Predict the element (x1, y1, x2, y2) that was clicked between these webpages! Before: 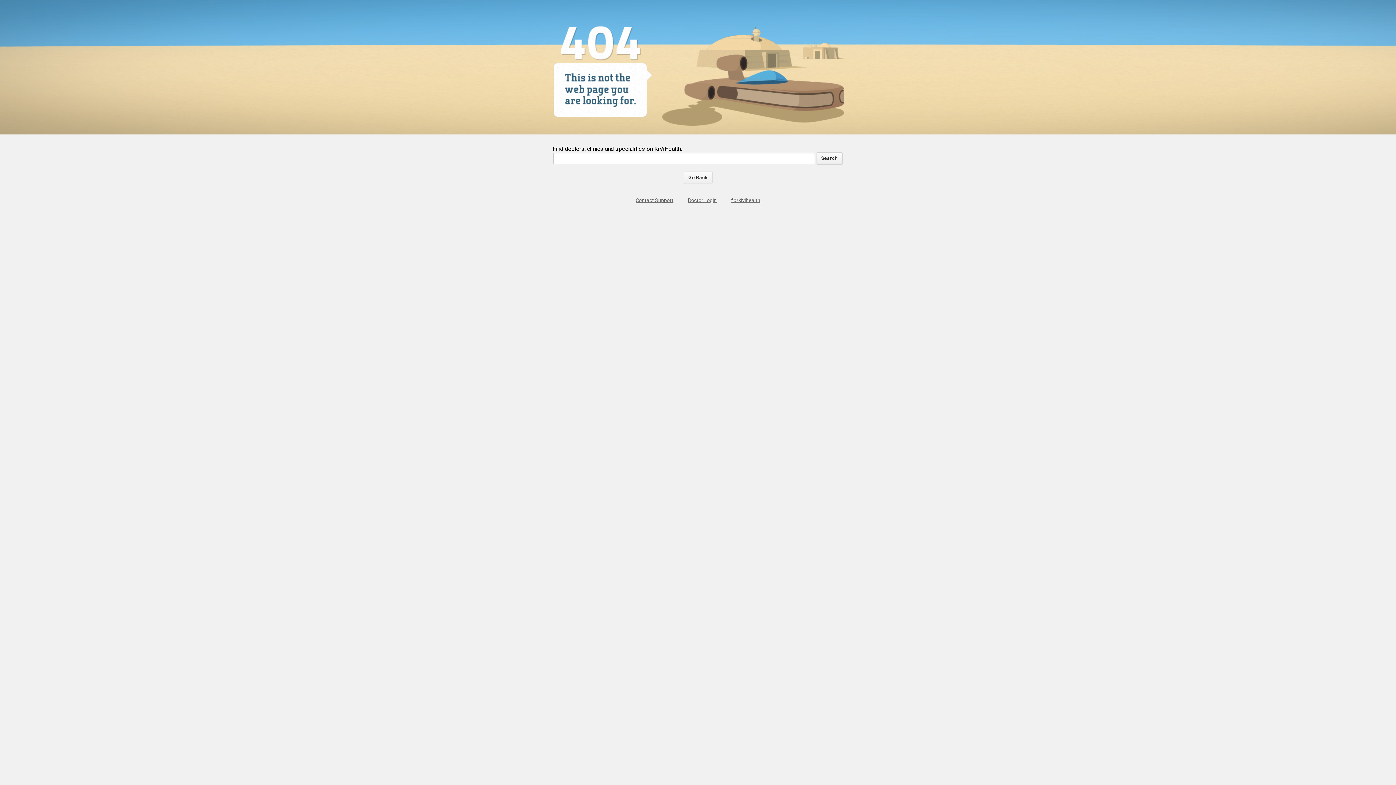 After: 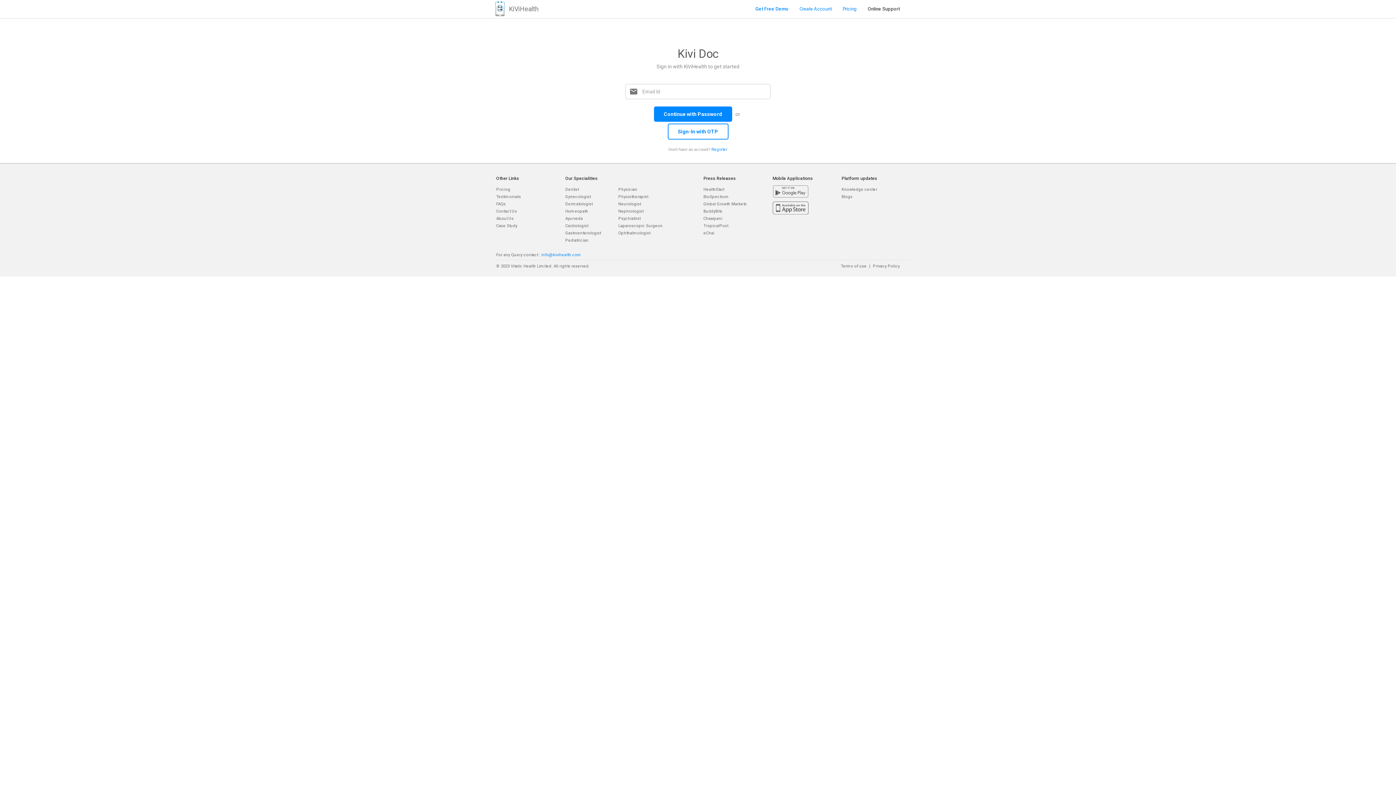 Action: bbox: (688, 197, 716, 203) label: Doctor Login